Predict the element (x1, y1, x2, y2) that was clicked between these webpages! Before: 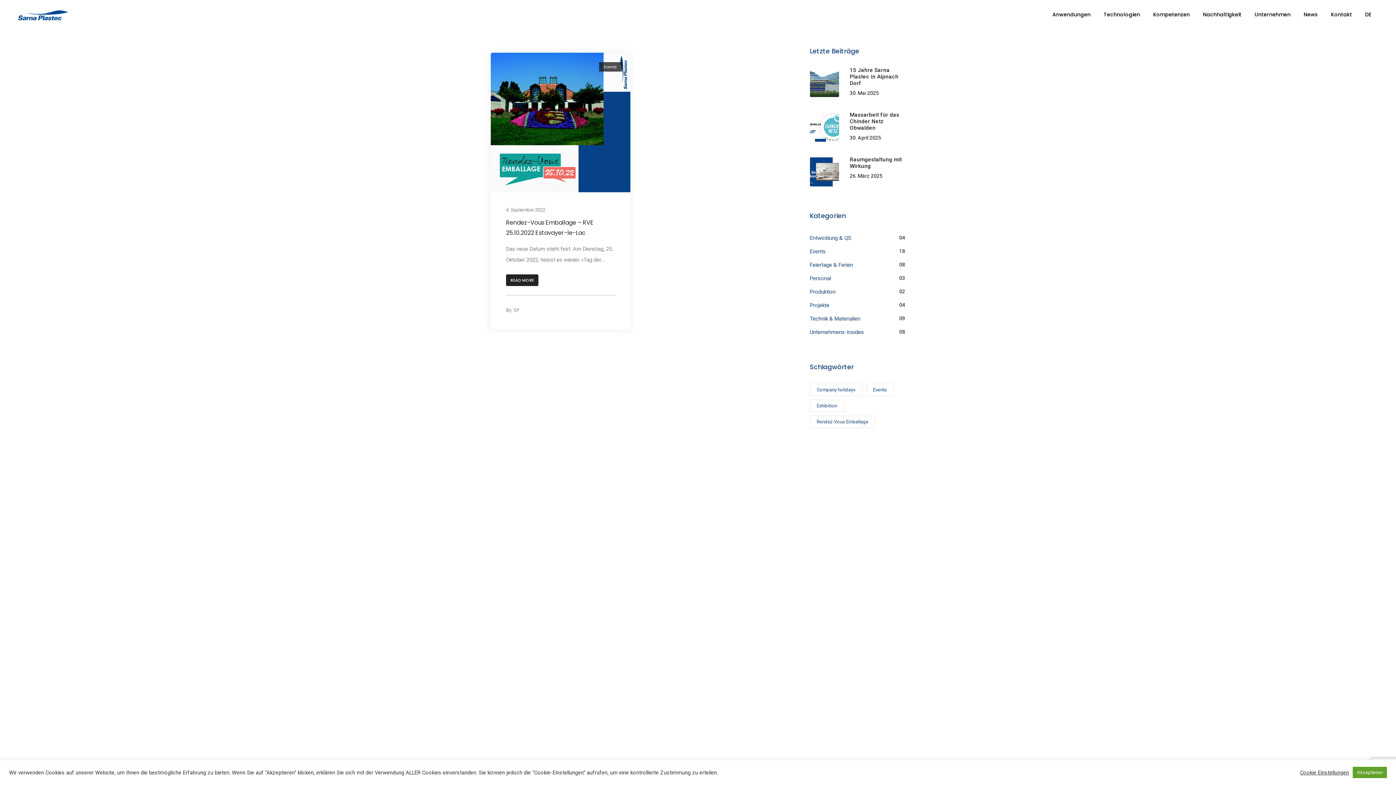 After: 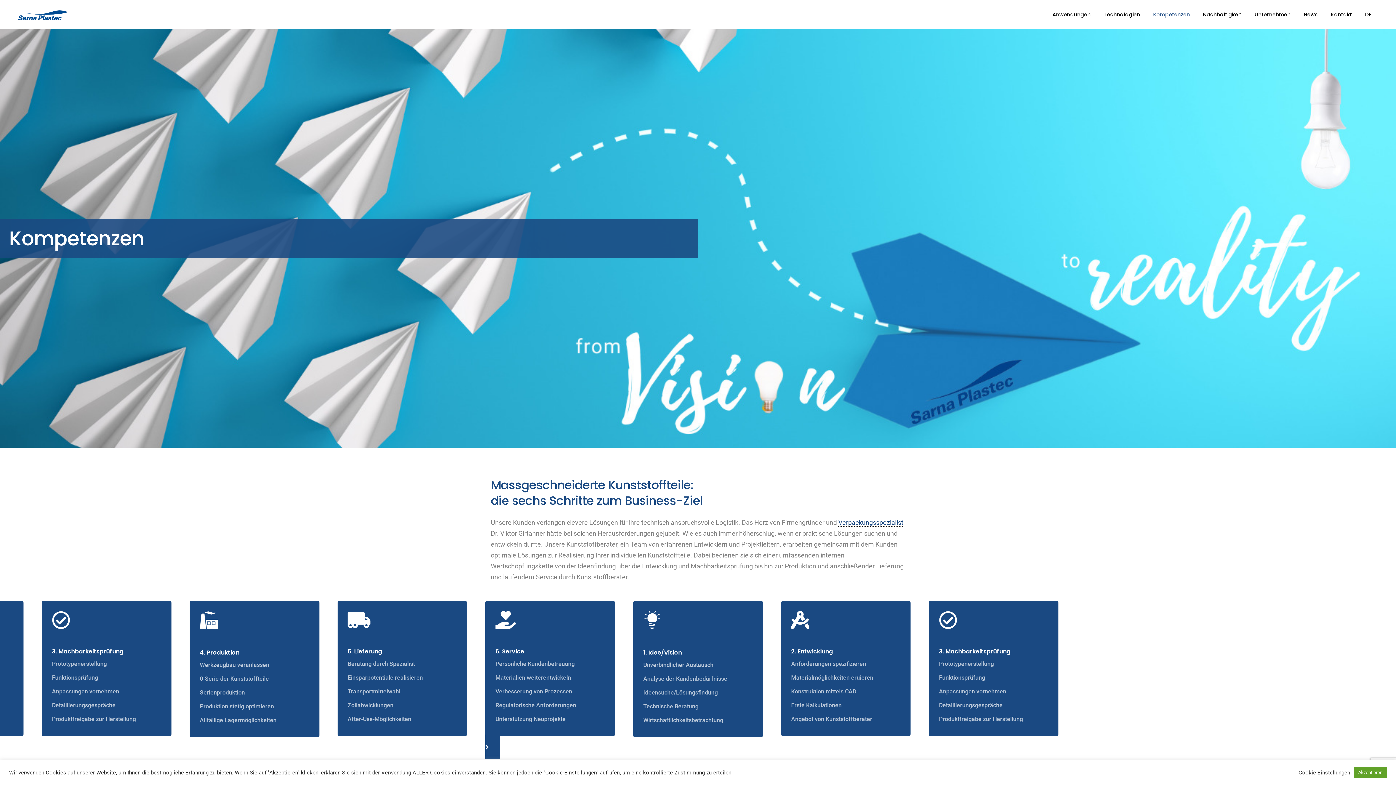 Action: bbox: (1153, 0, 1190, 29) label: Kompetenzen